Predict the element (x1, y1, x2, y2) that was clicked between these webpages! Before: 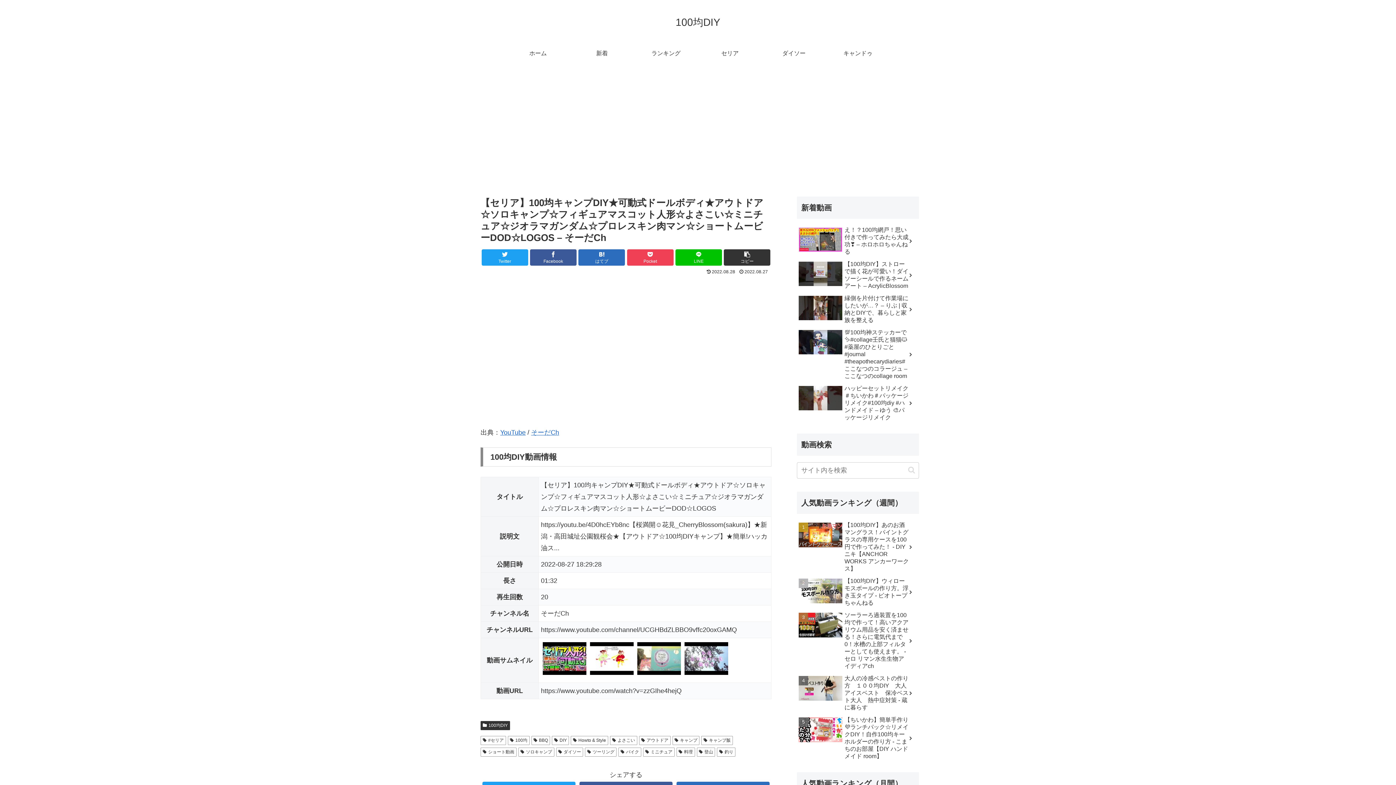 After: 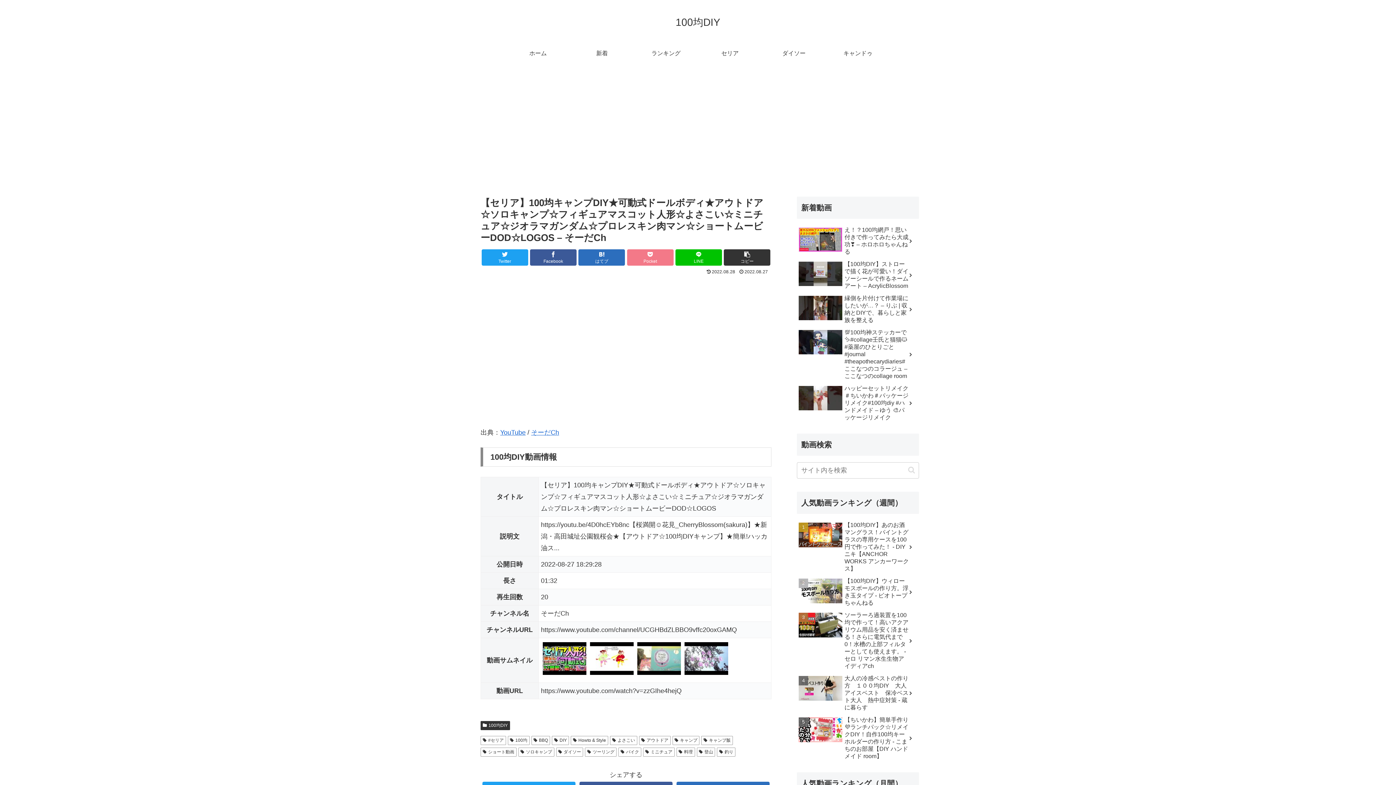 Action: bbox: (627, 249, 673, 265) label: Pocket